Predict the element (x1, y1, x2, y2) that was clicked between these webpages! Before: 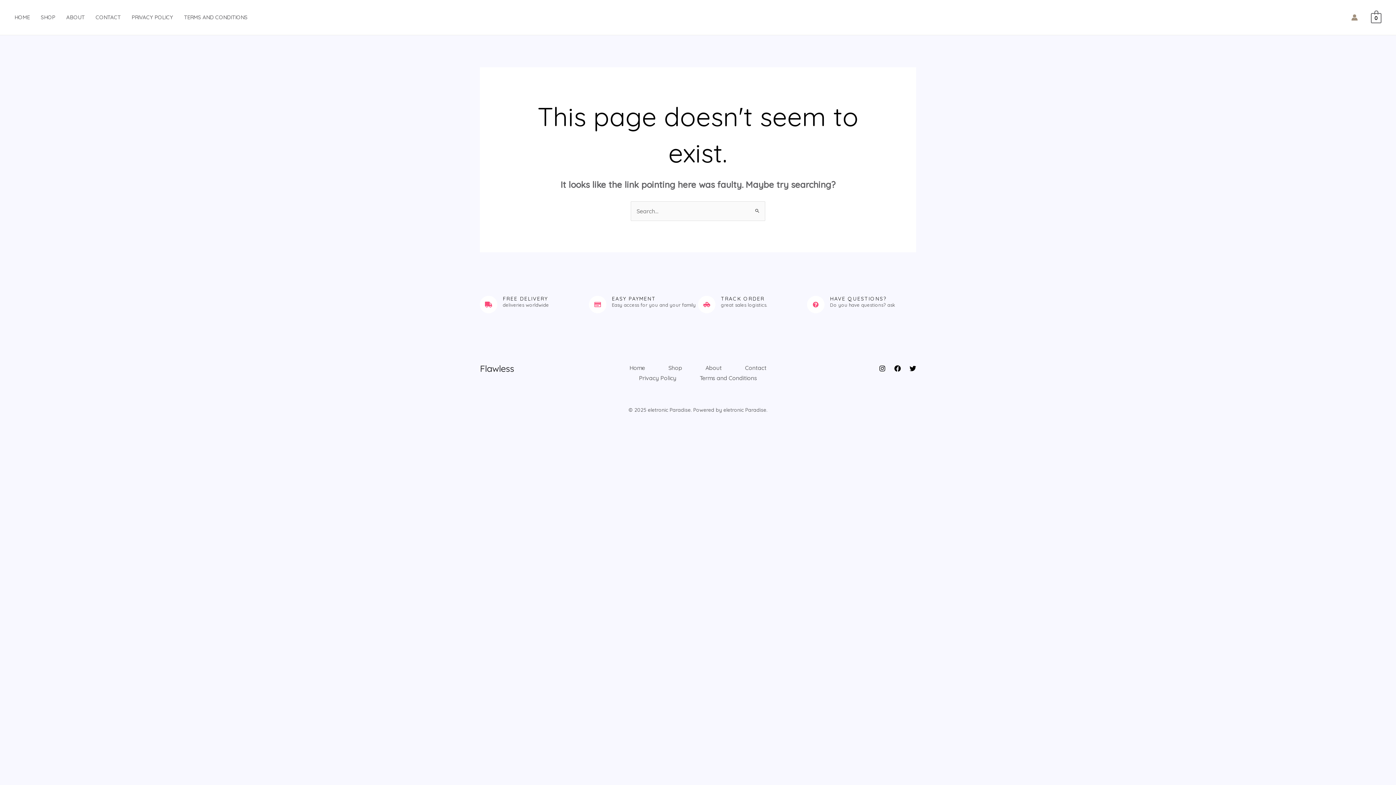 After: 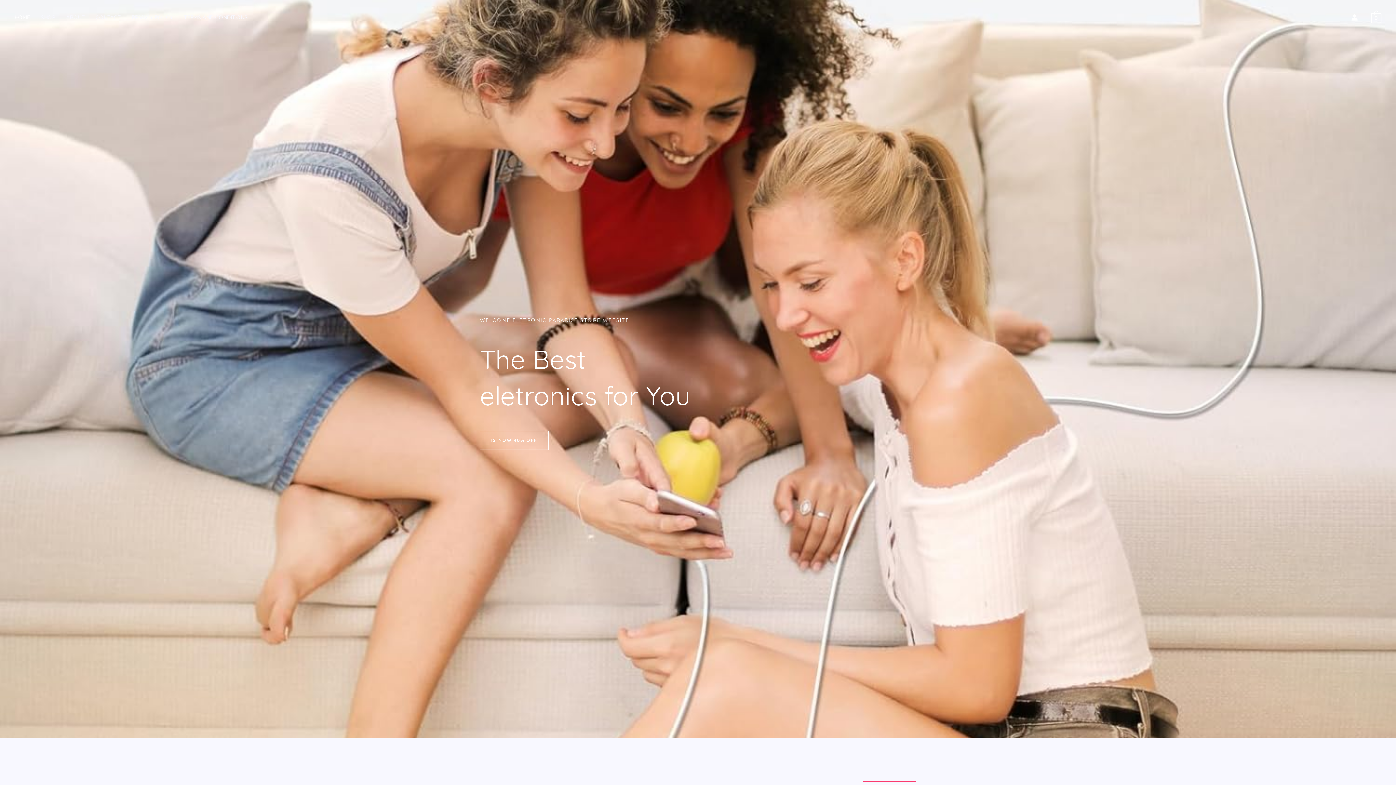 Action: bbox: (14, 0, 40, 34) label: HOME